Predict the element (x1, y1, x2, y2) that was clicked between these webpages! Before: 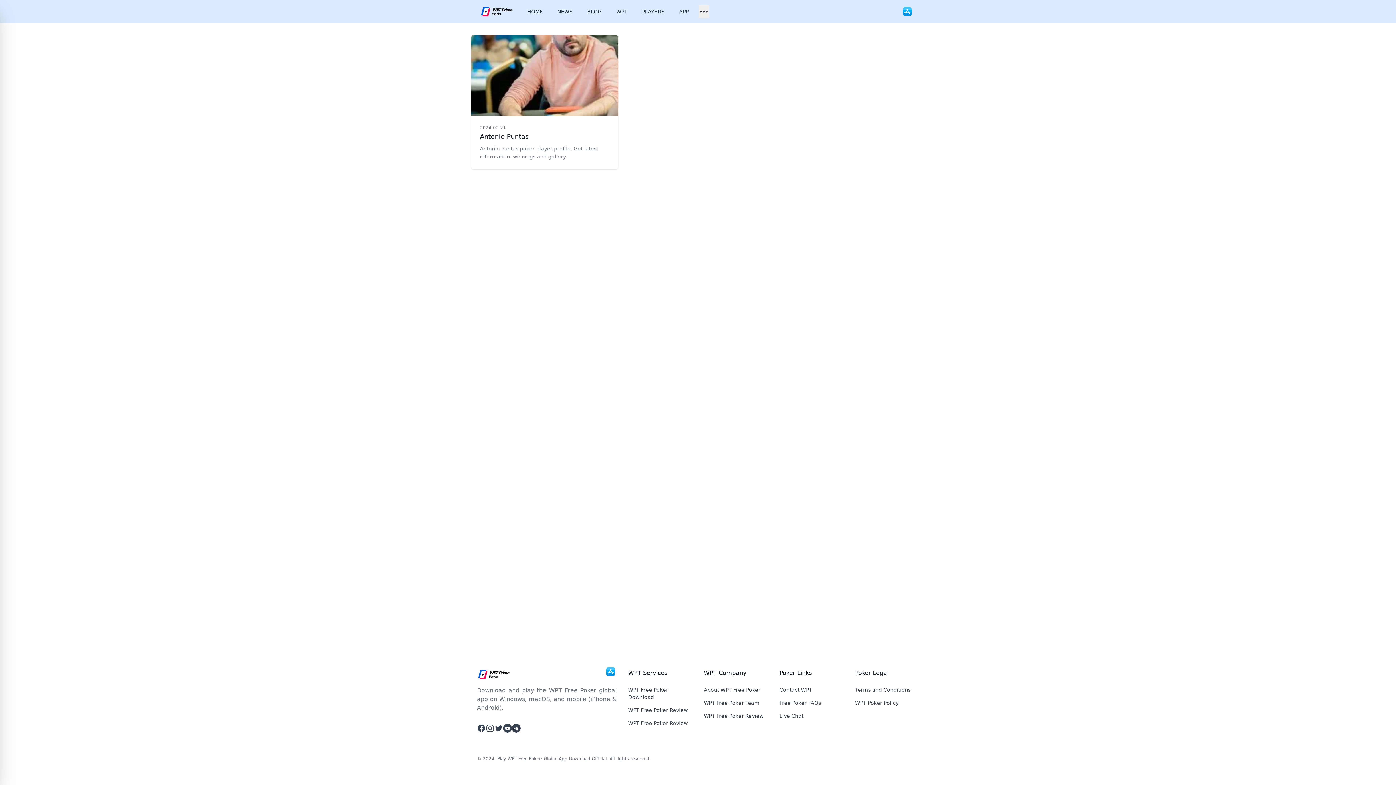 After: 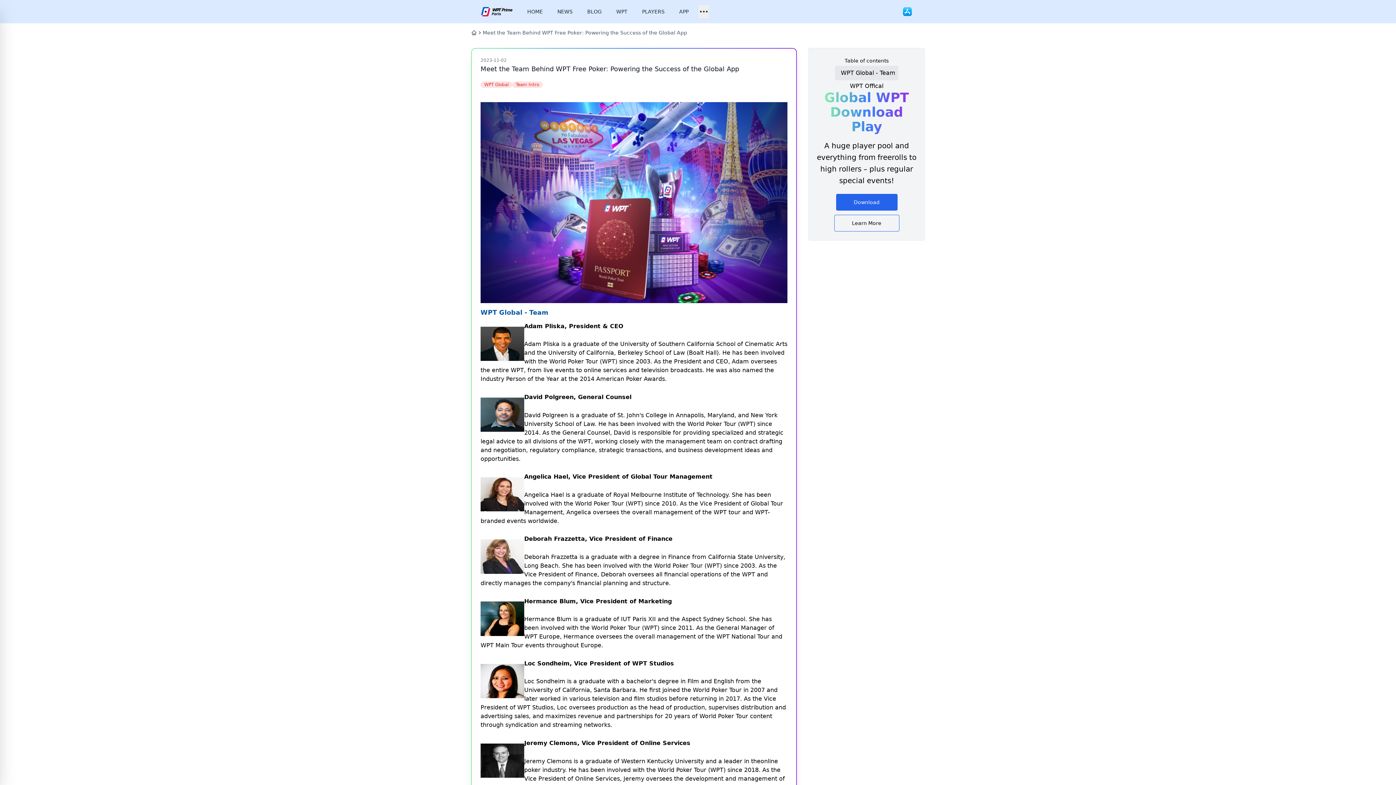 Action: bbox: (704, 700, 759, 706) label: WPT Free Poker Team